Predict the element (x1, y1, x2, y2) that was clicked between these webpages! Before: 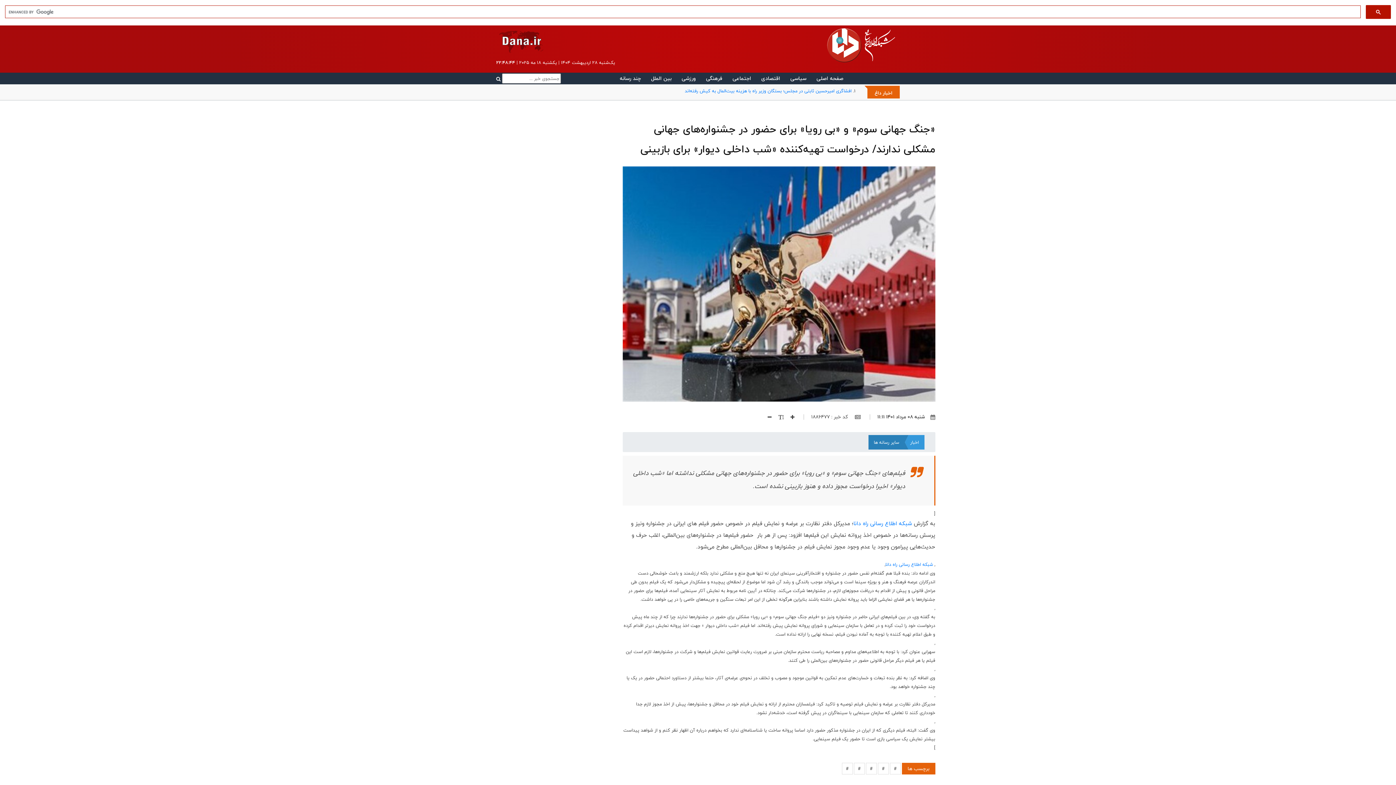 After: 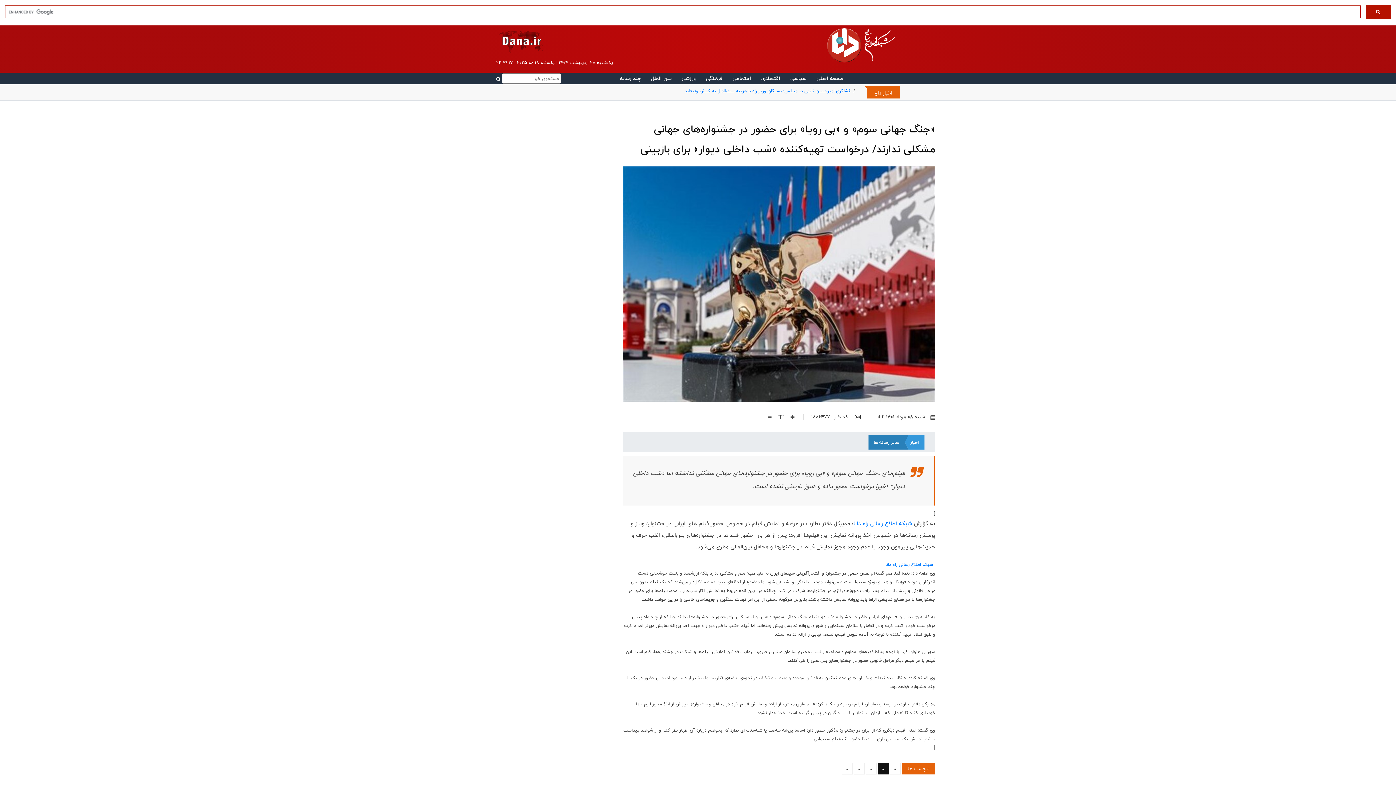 Action: label: # bbox: (878, 763, 888, 775)